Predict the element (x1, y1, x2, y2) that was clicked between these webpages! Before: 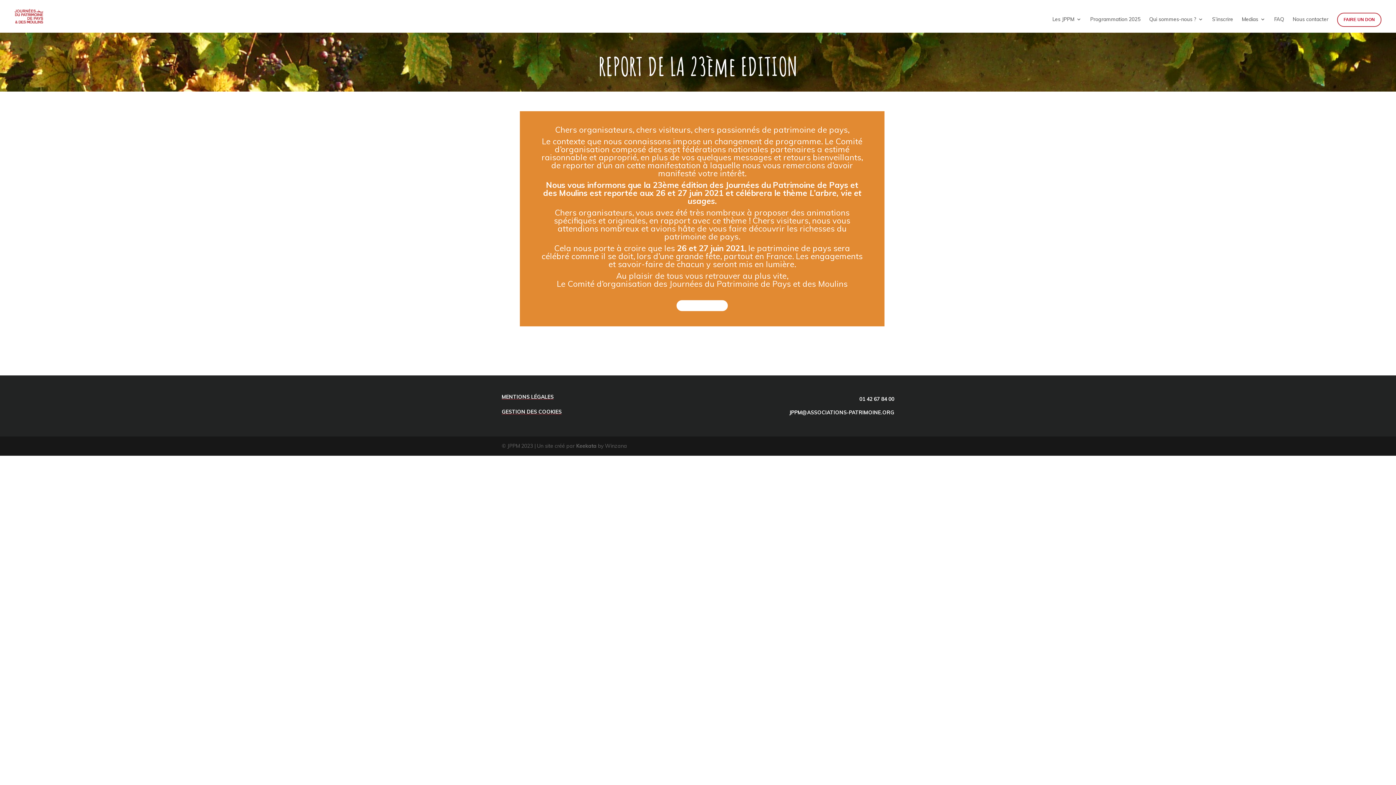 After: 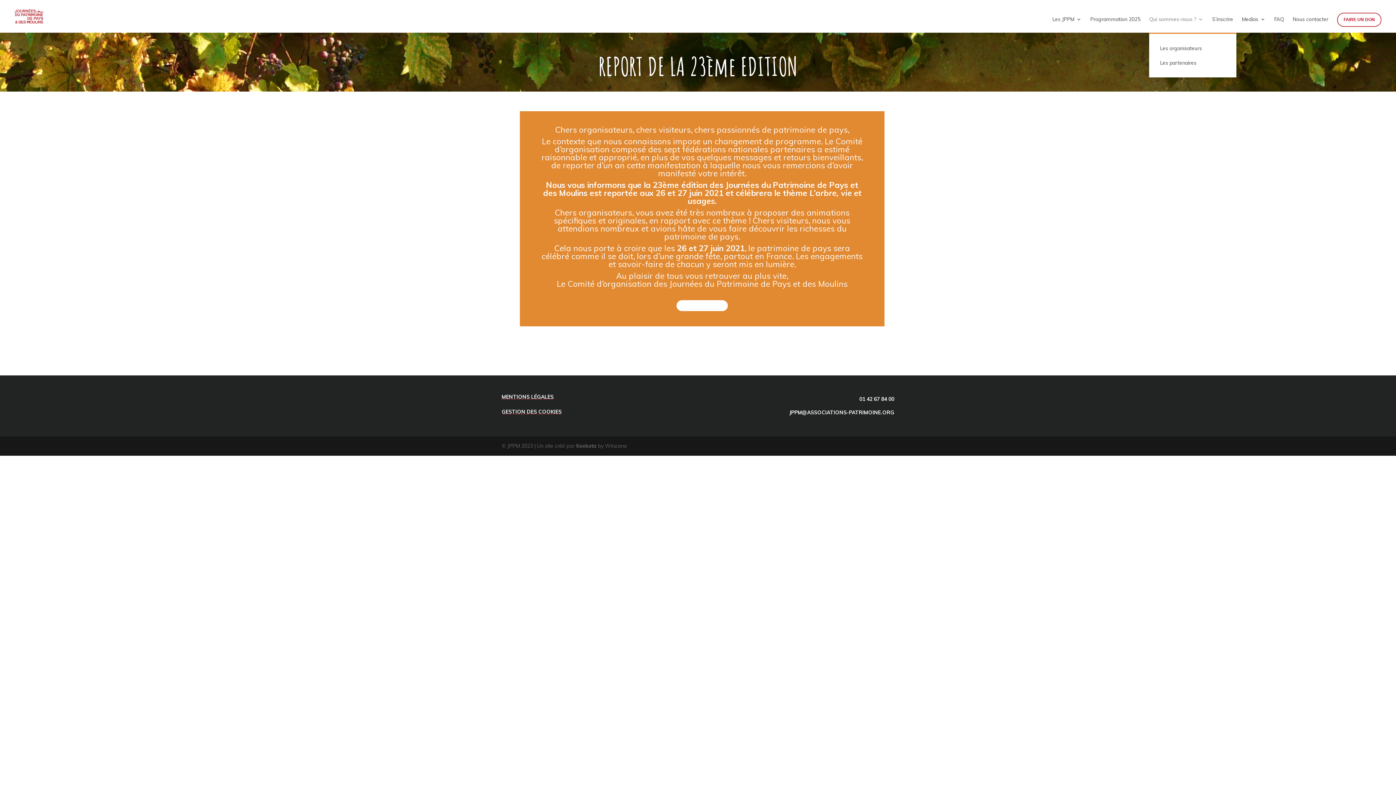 Action: label: Qui sommes-nous ? bbox: (1149, 16, 1203, 32)